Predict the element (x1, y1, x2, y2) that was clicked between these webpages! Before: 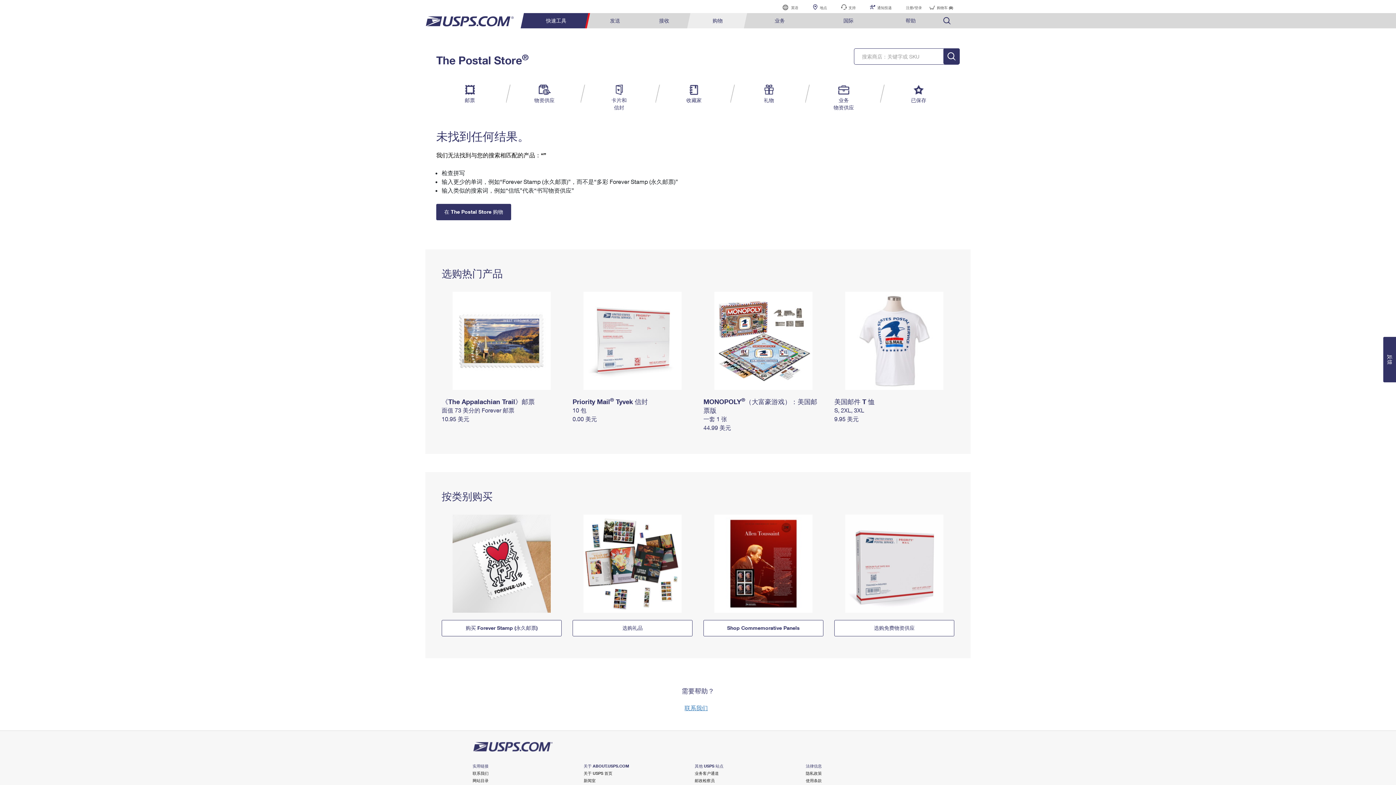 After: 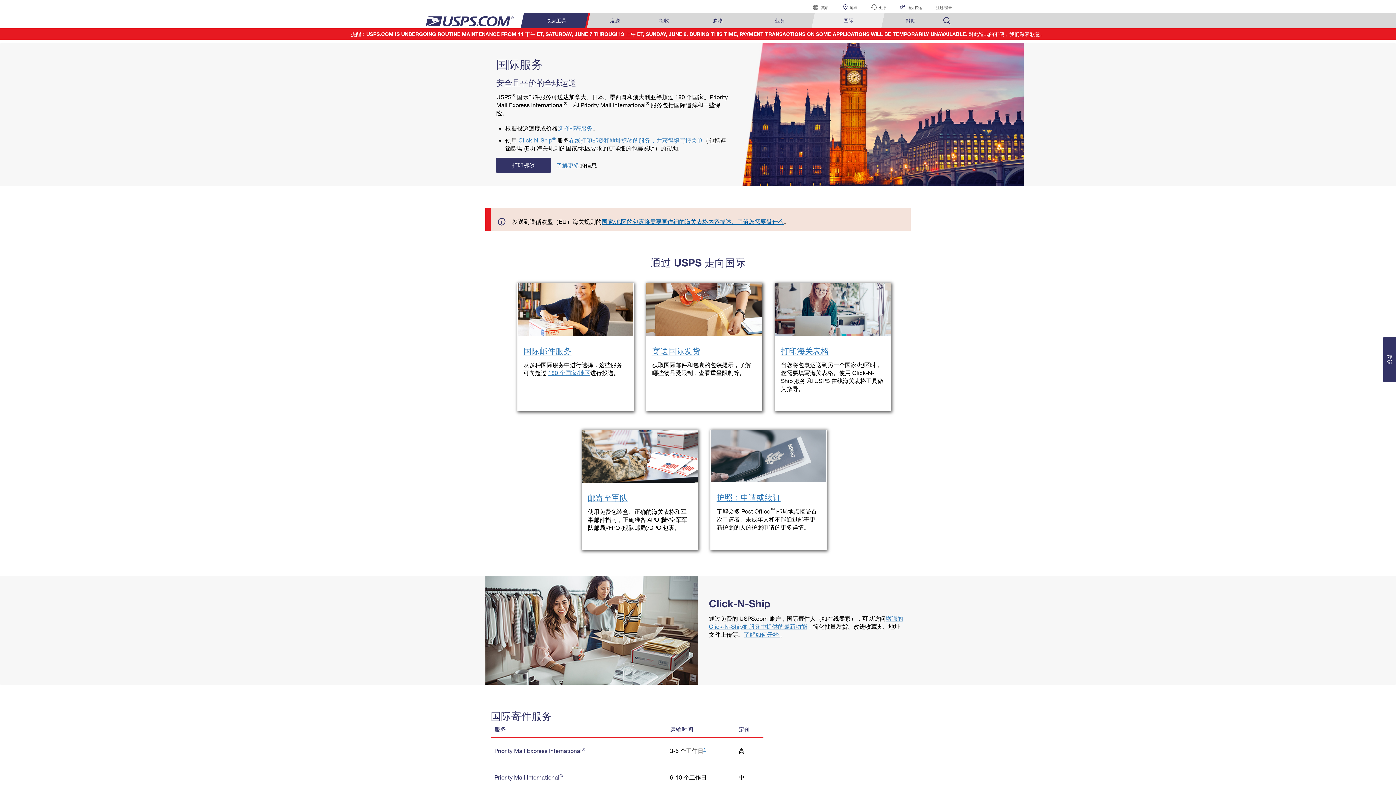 Action: bbox: (813, 13, 883, 28) label: 国际